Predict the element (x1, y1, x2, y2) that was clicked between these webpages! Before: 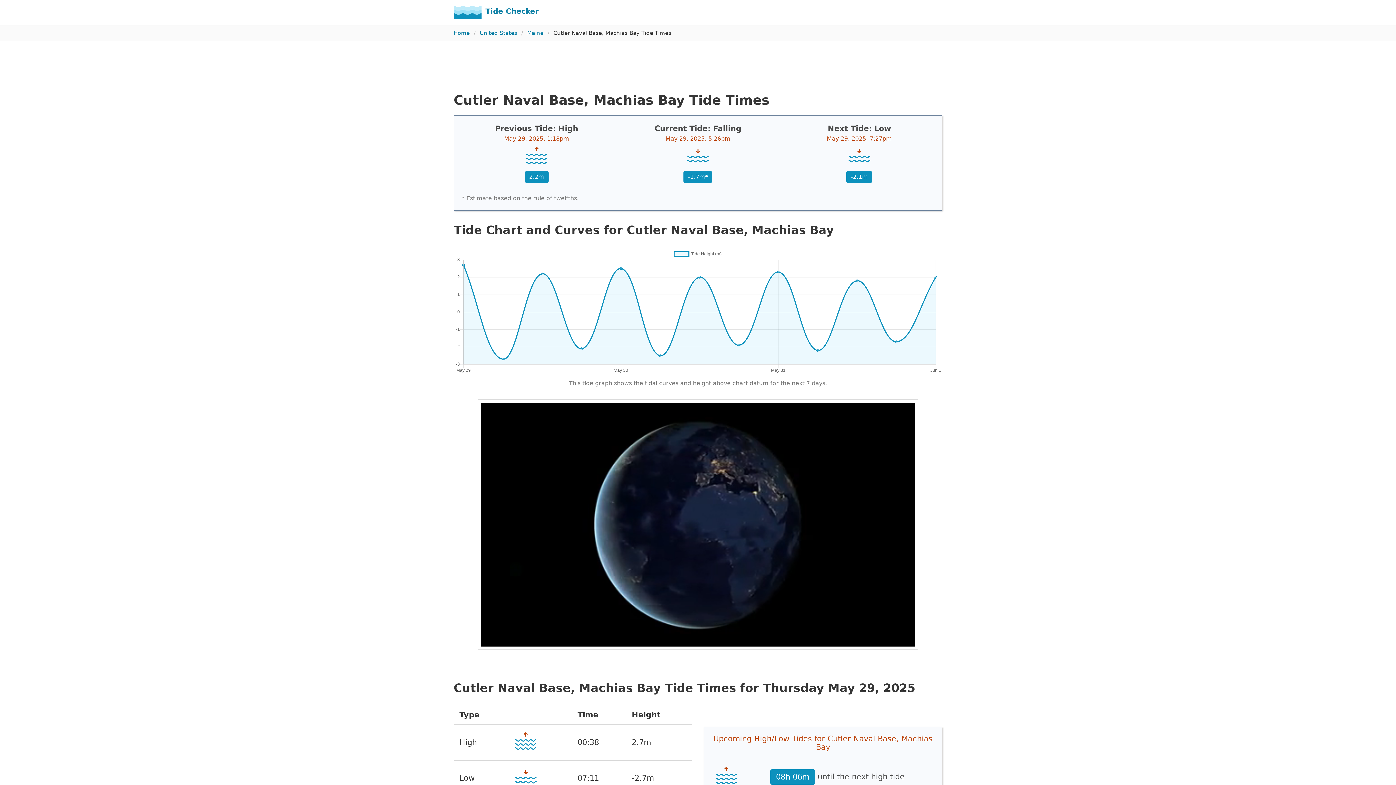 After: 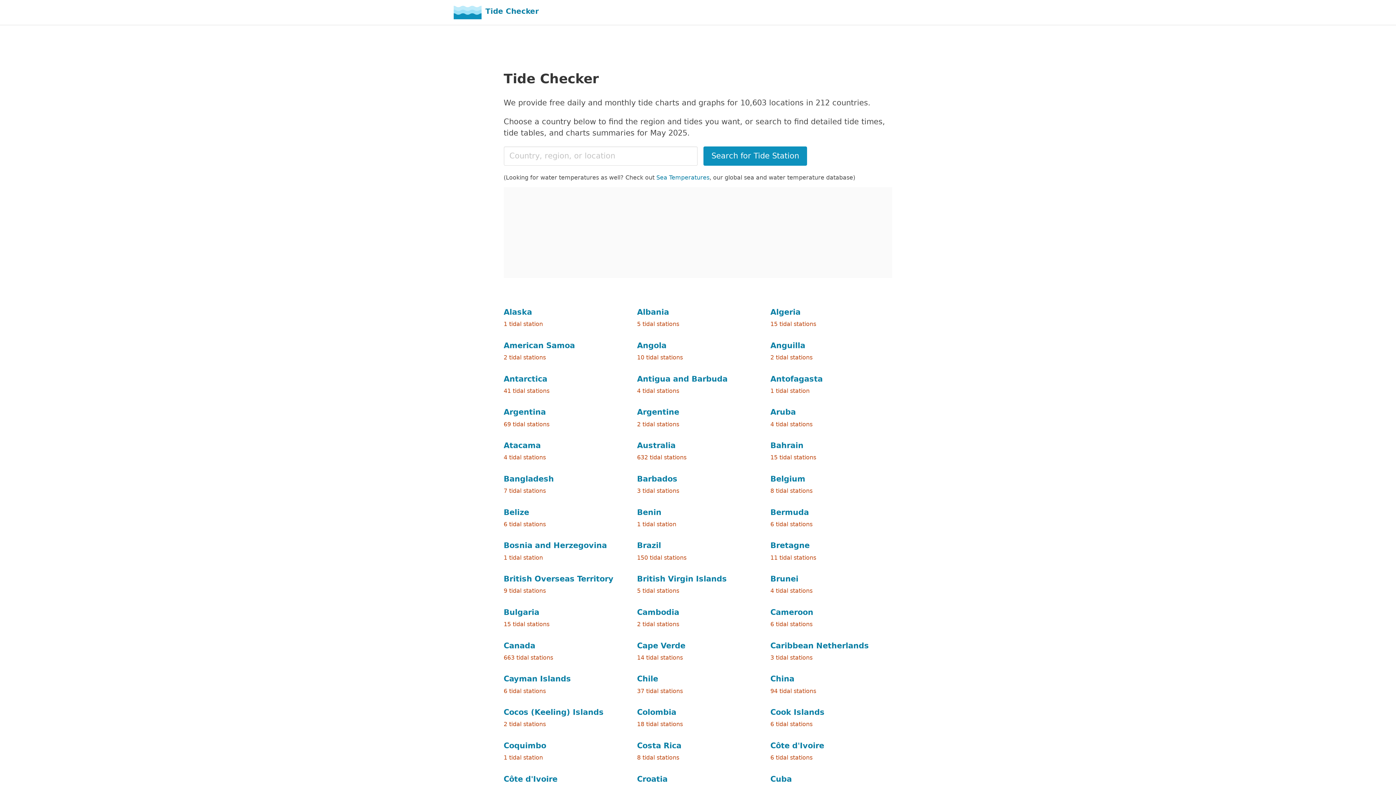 Action: bbox: (453, 29, 473, 37) label: Home